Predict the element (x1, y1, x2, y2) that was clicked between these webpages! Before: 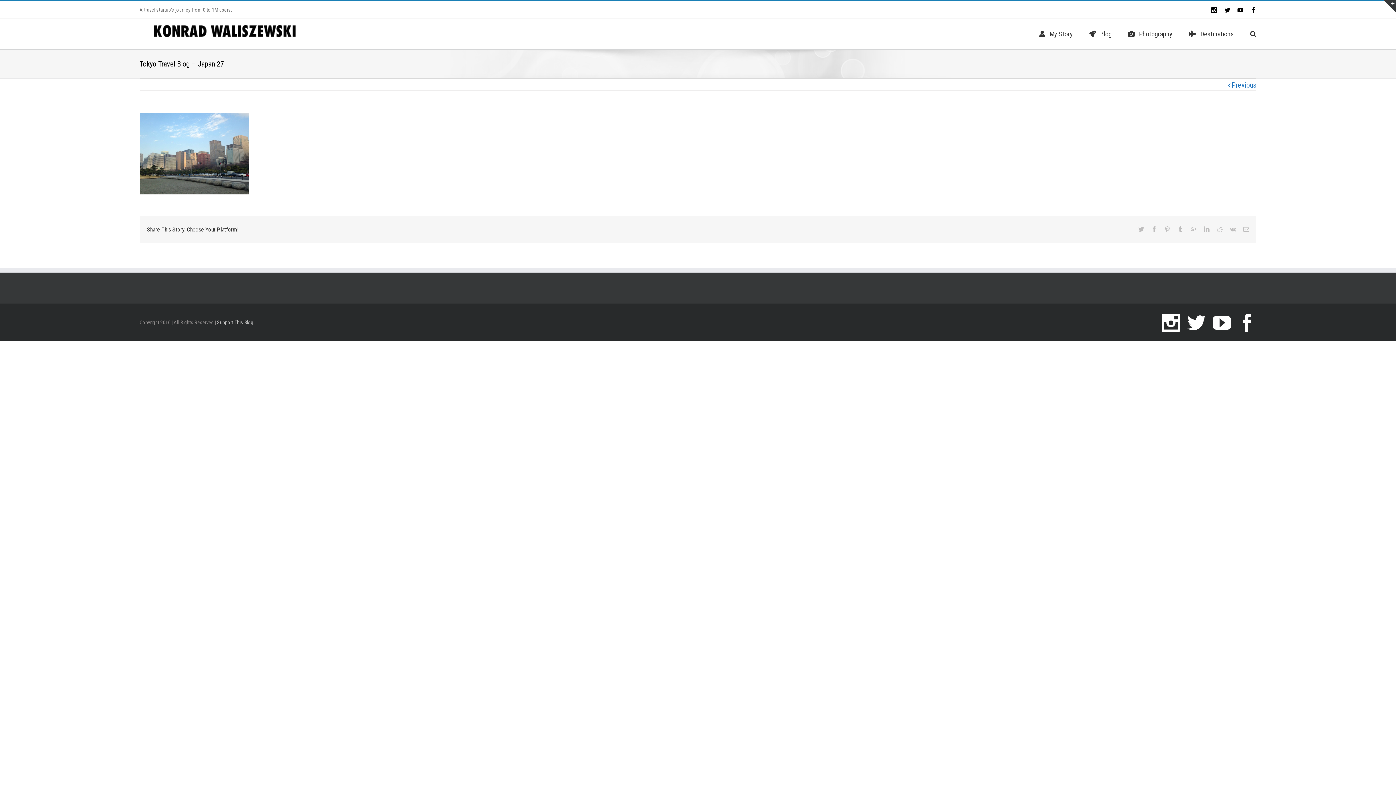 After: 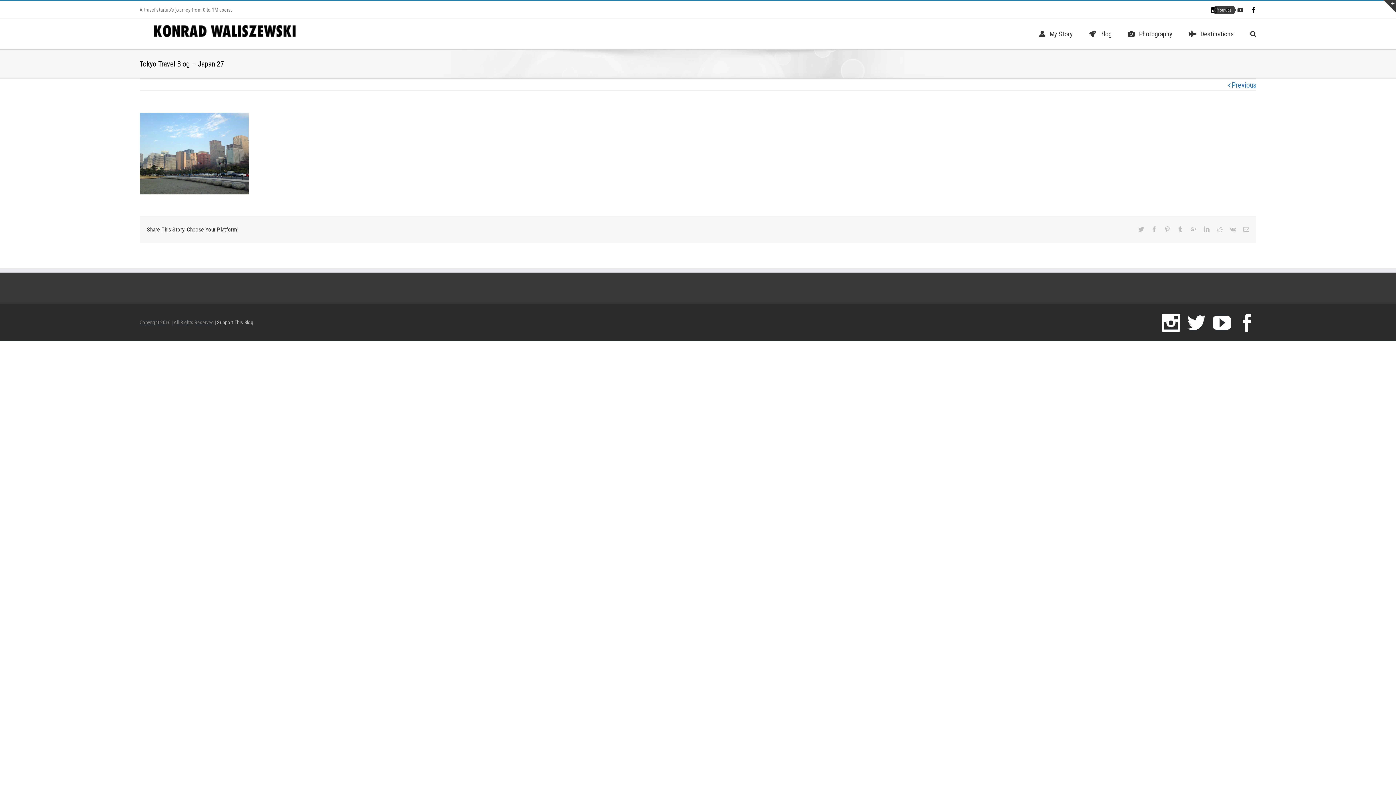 Action: bbox: (1237, 7, 1243, 13)